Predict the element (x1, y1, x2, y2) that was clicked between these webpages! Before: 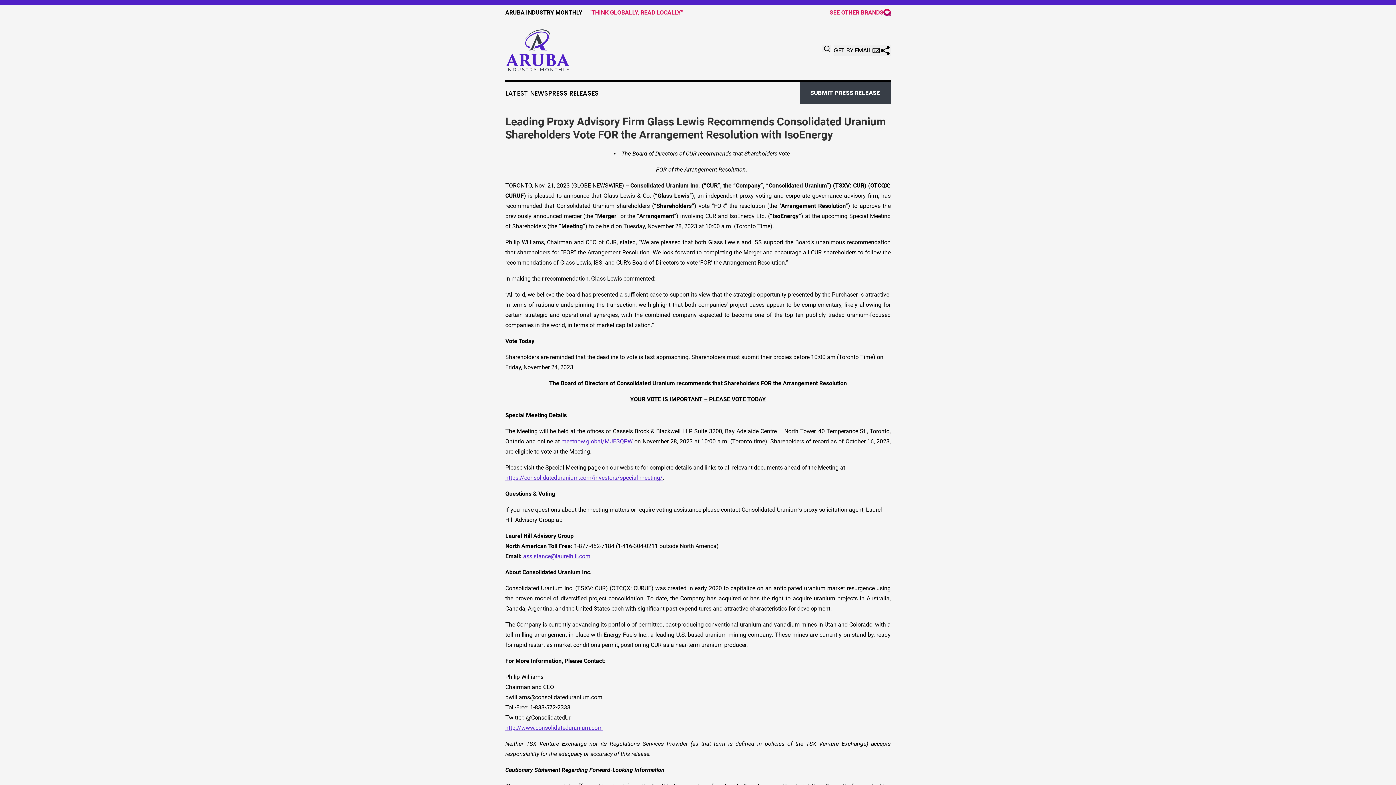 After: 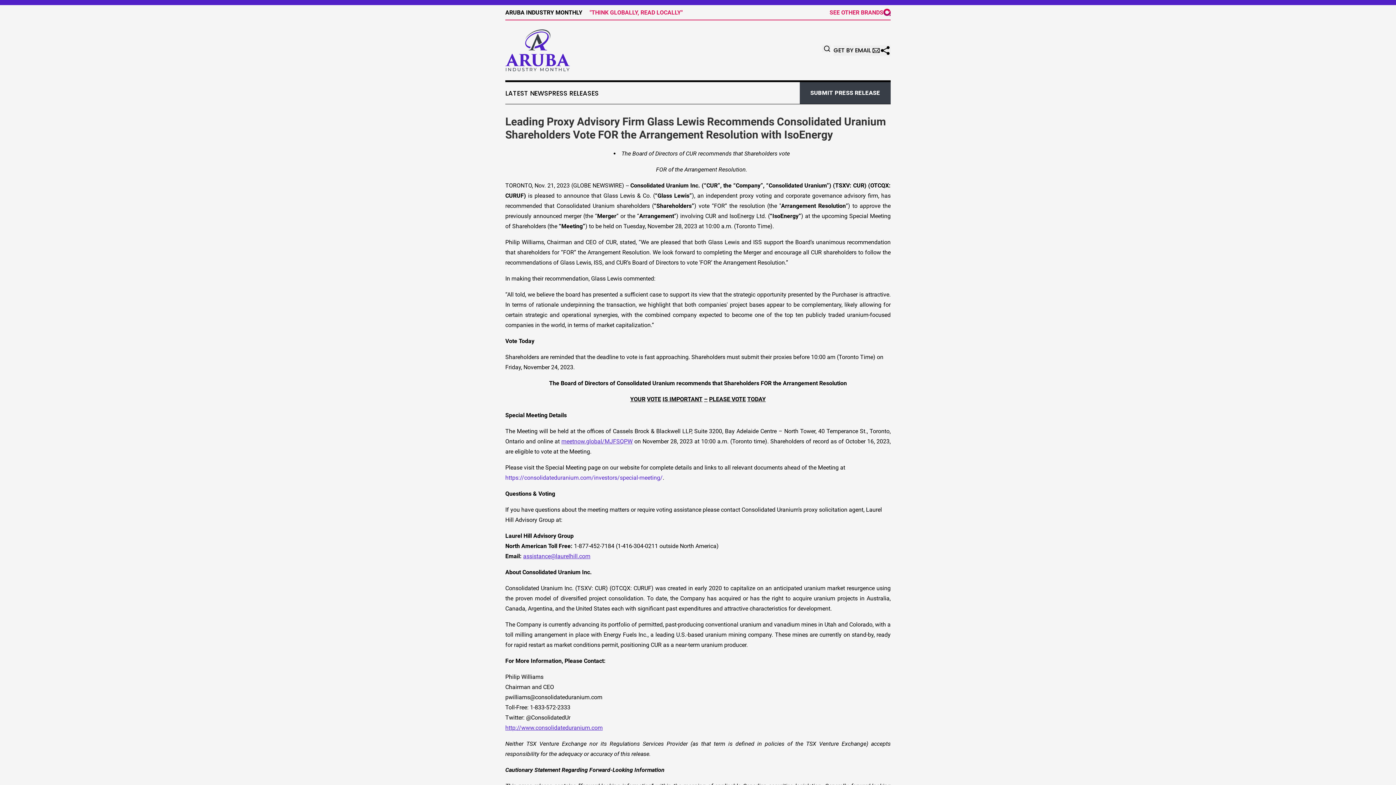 Action: bbox: (505, 474, 662, 481) label: https://consolidateduranium.com/investors/special-meeting/